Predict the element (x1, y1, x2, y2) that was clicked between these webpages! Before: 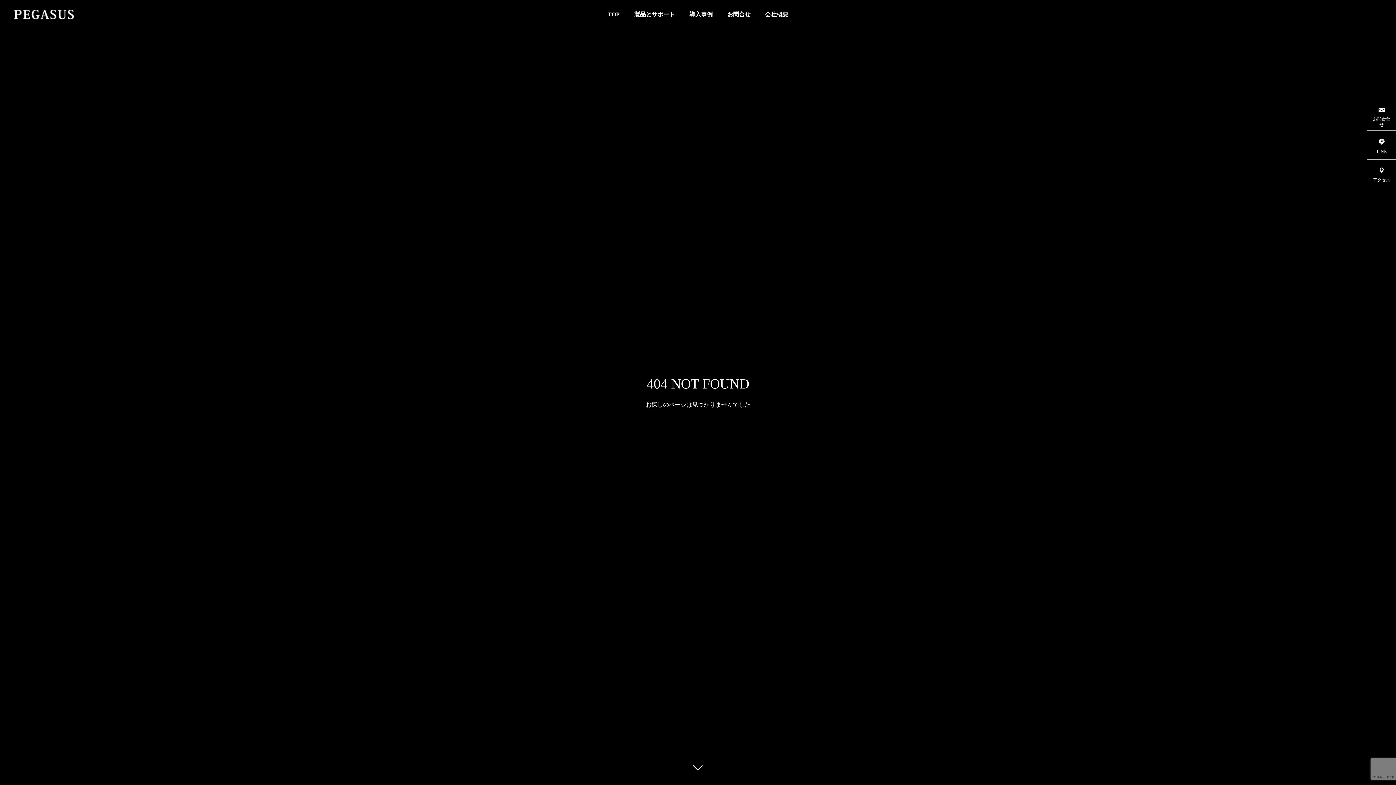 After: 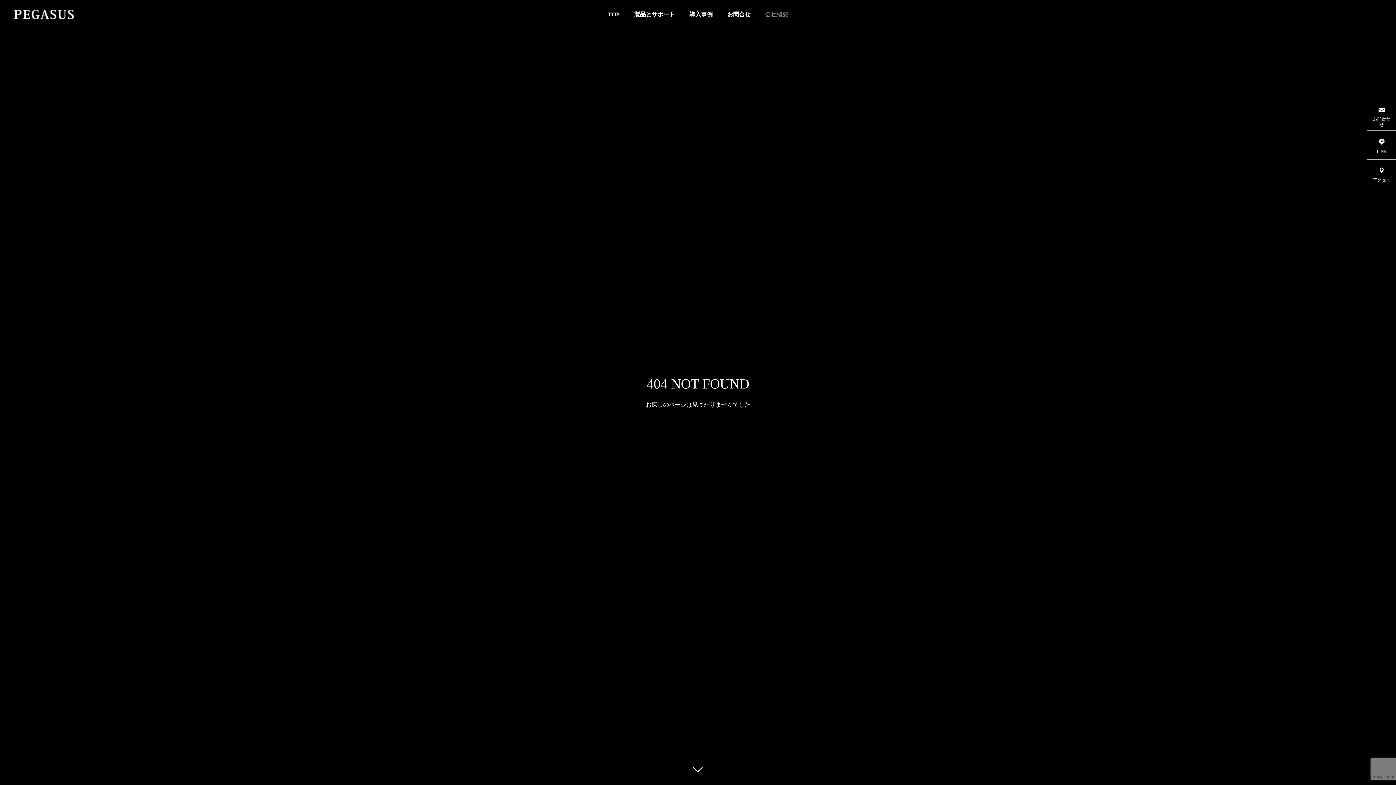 Action: label: 会社概要 bbox: (758, 0, 795, 29)